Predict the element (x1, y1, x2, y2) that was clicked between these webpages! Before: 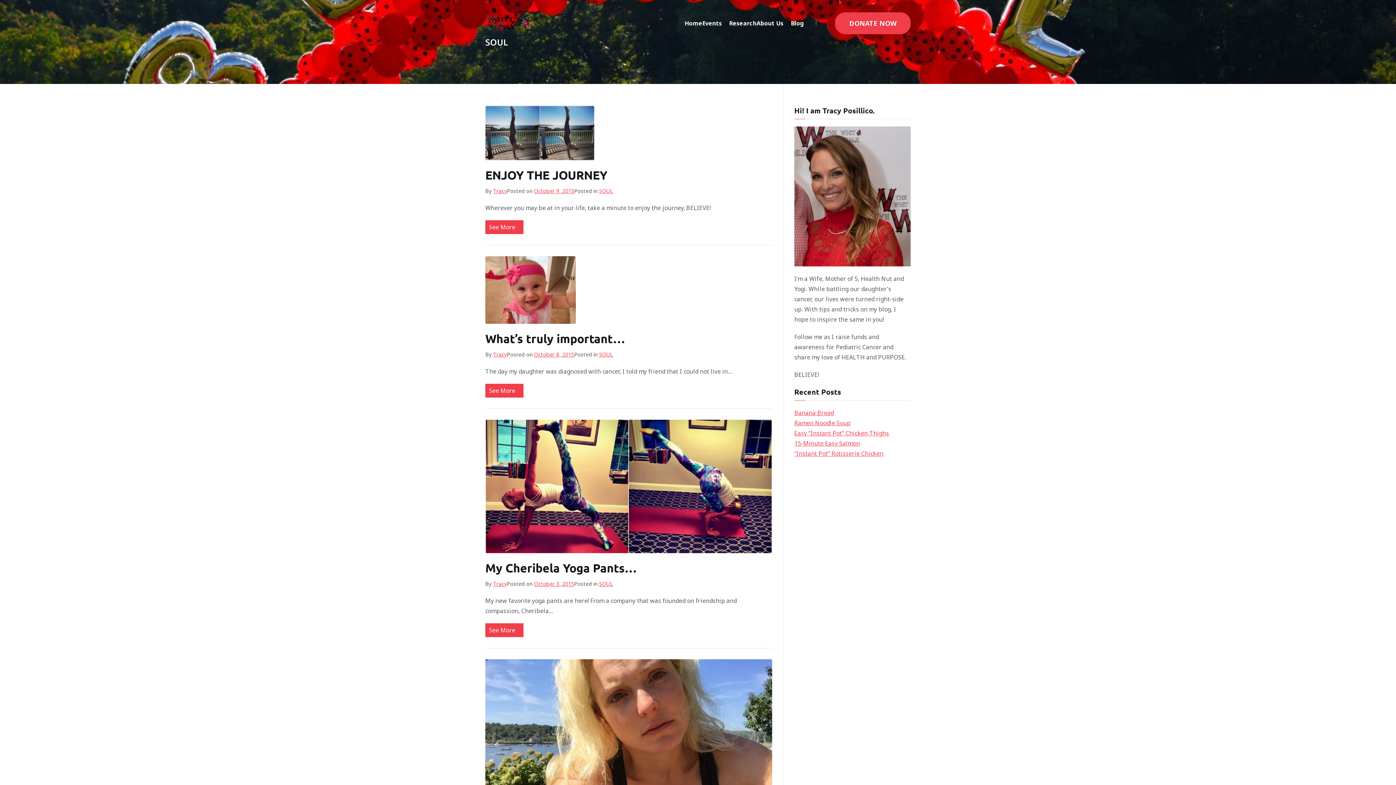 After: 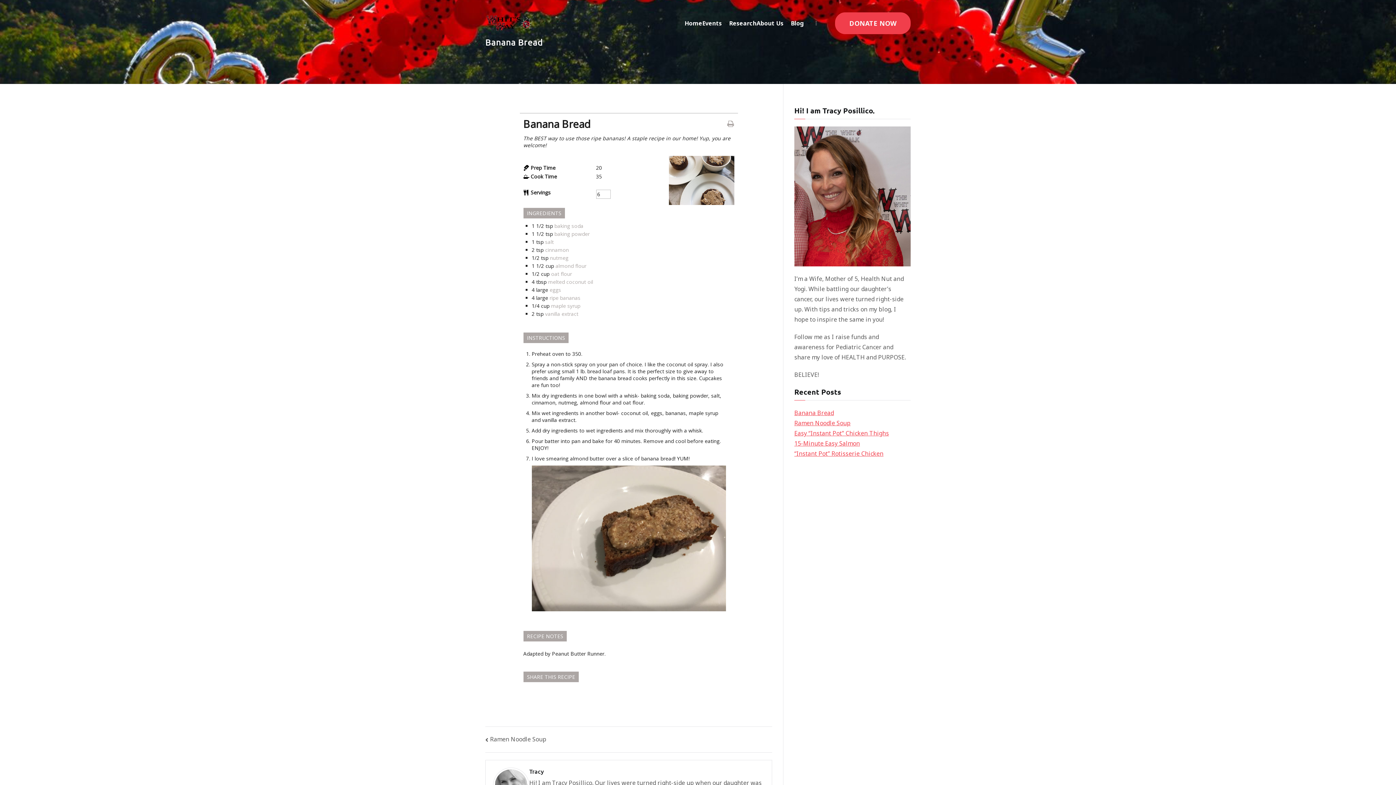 Action: bbox: (794, 408, 834, 418) label: Banana Bread